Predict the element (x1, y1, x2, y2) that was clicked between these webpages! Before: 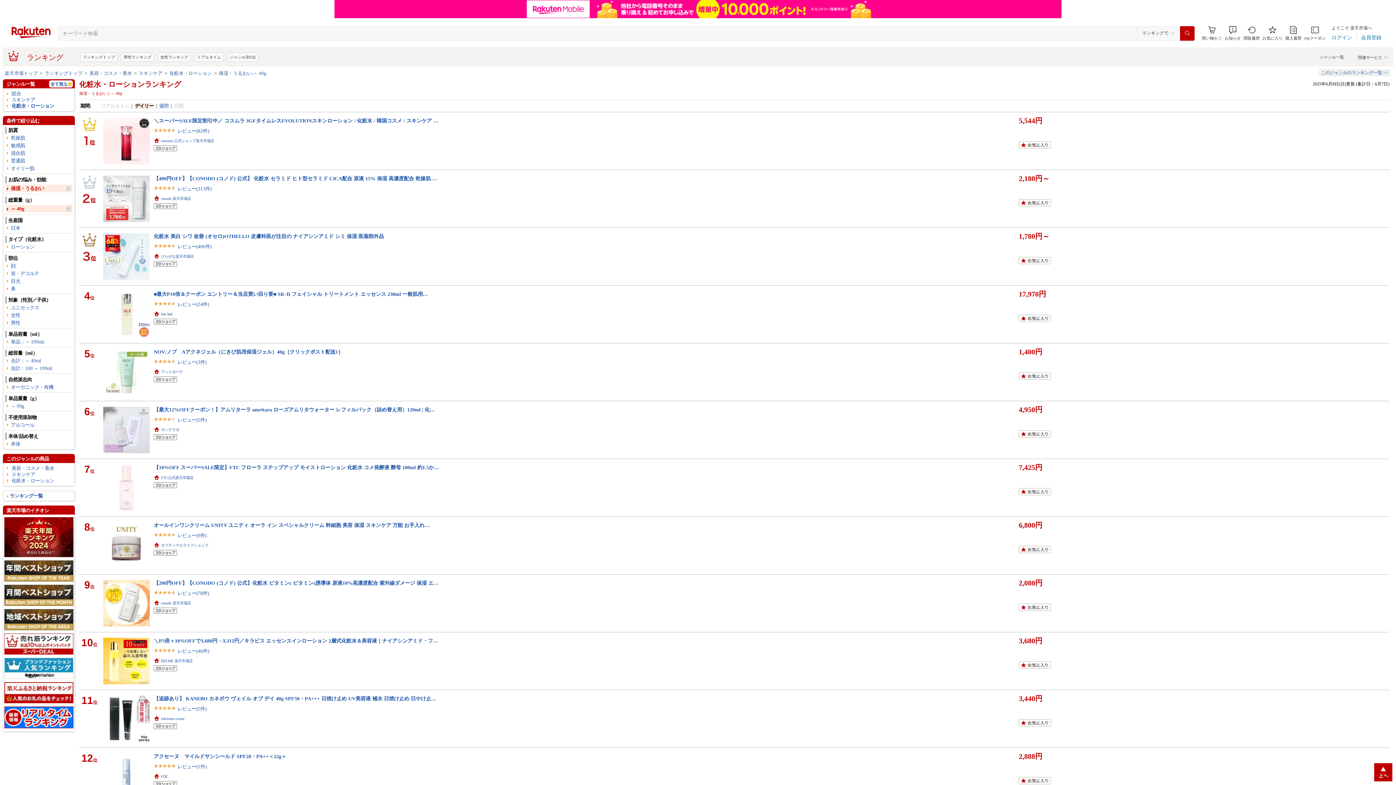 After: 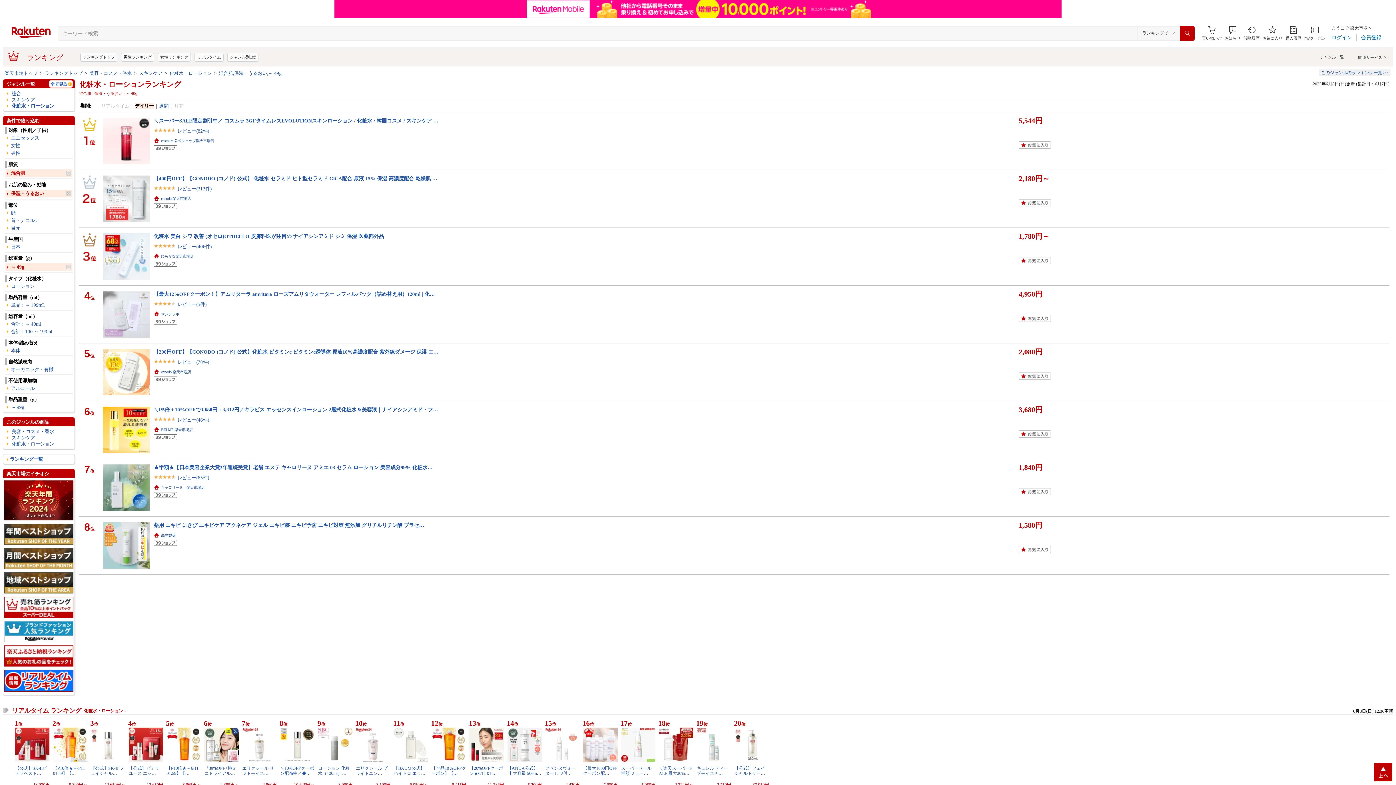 Action: bbox: (10, 150, 72, 156) label: 混合肌